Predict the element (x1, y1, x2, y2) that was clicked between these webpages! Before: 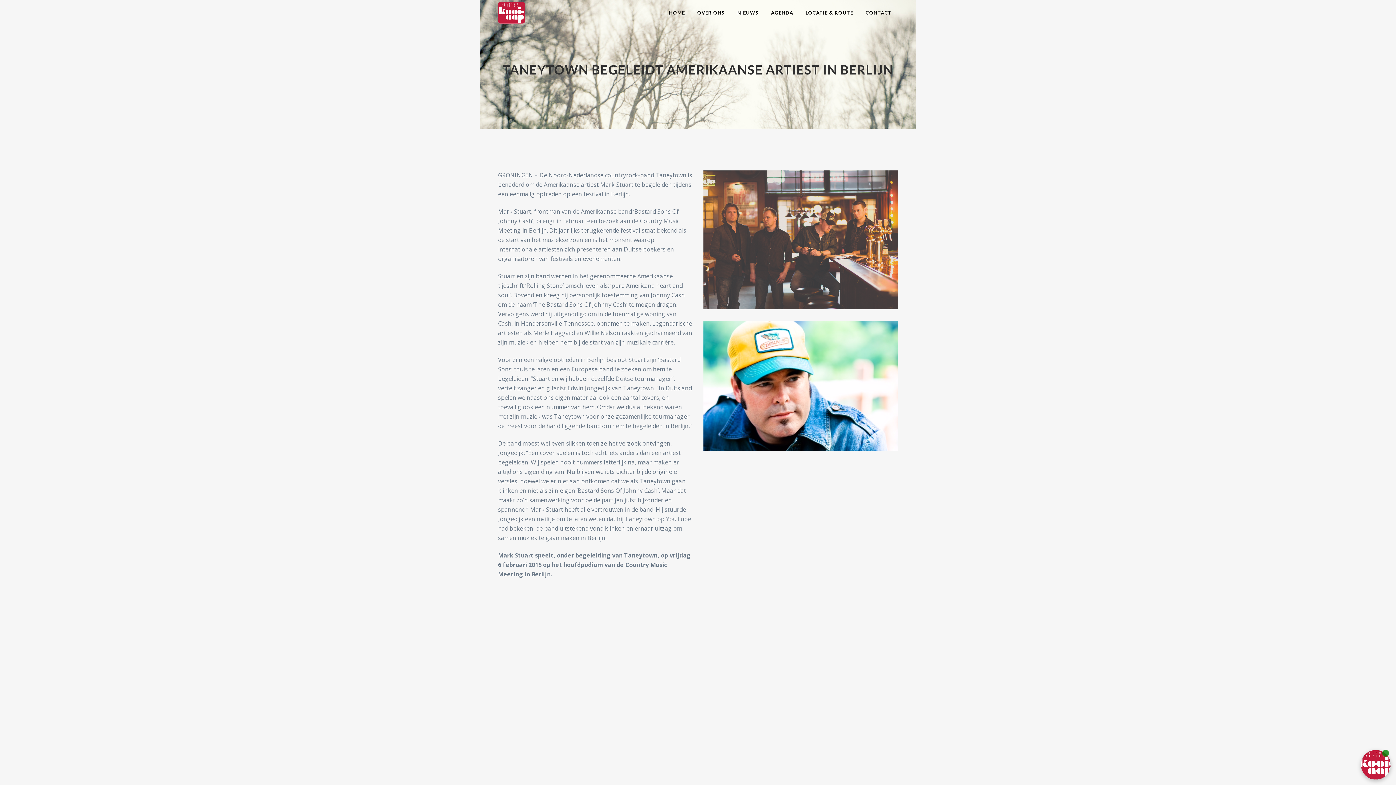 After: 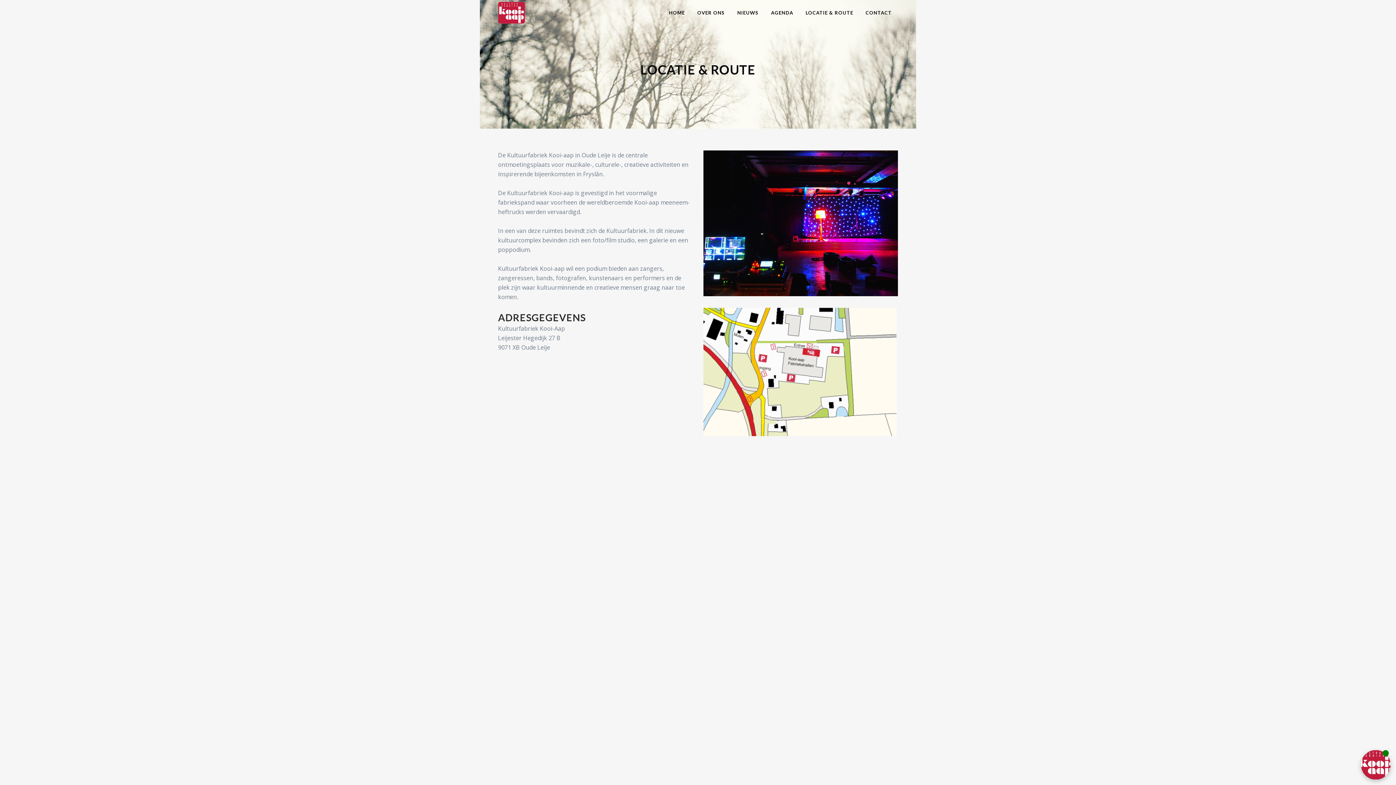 Action: label: LOCATIE & ROUTE bbox: (799, 0, 859, 25)